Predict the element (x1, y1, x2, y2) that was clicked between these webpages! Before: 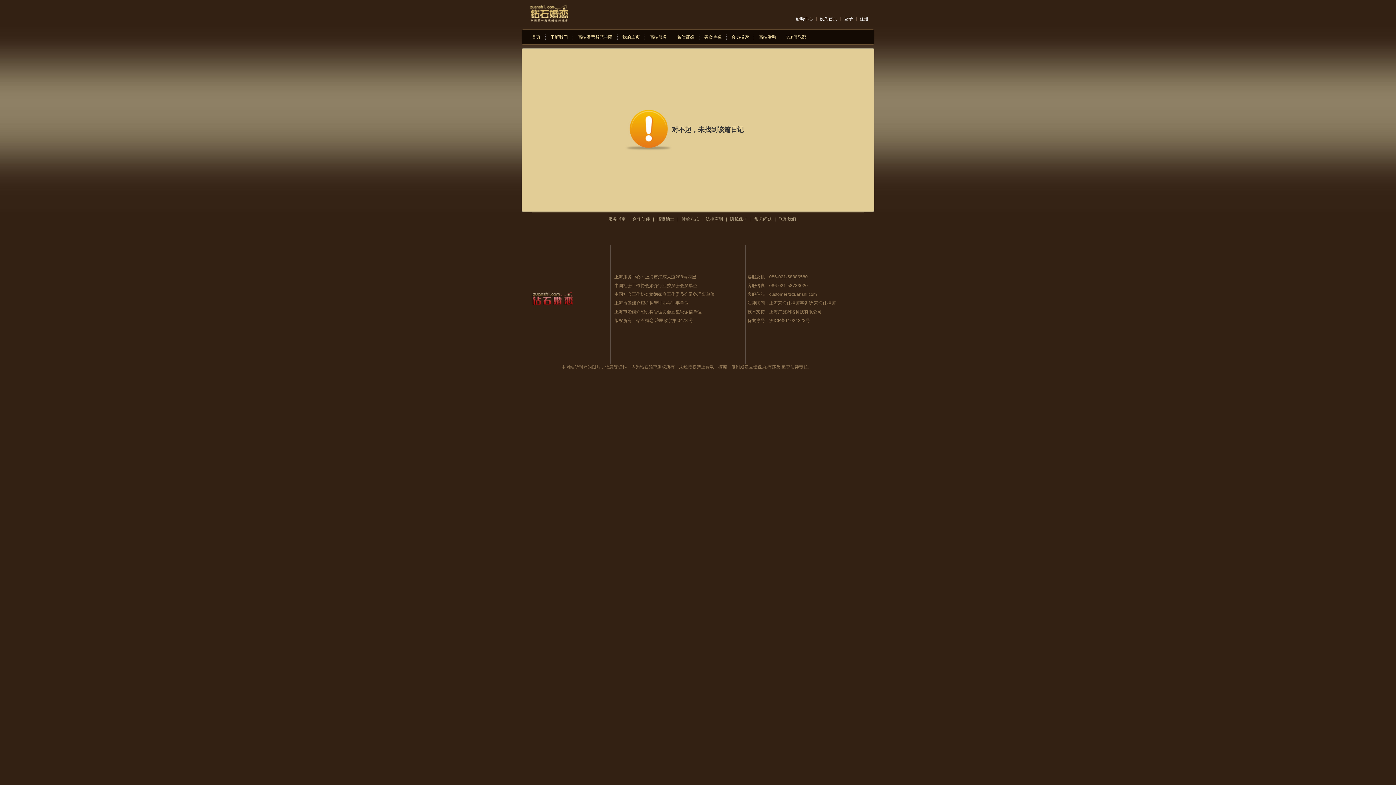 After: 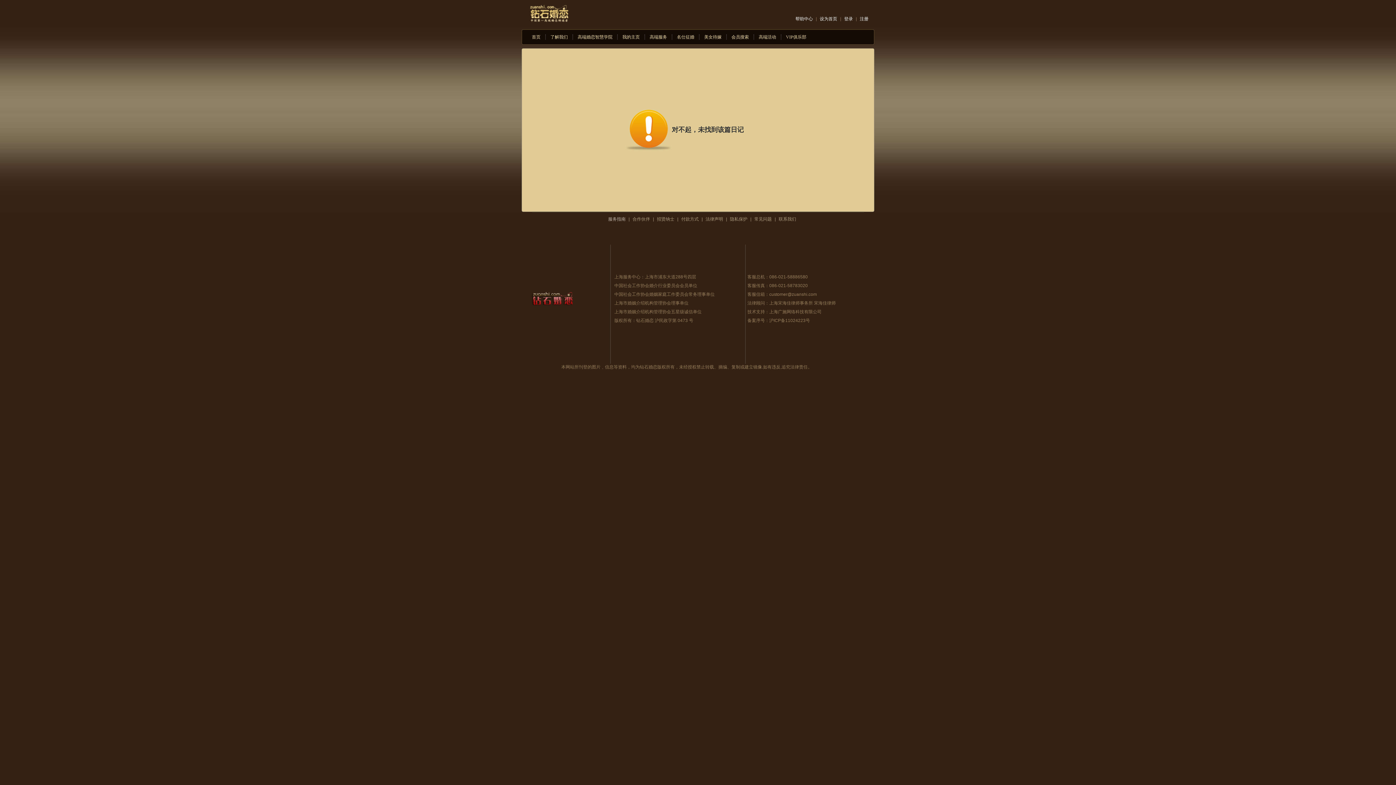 Action: label: 服务指南 bbox: (608, 216, 625, 221)